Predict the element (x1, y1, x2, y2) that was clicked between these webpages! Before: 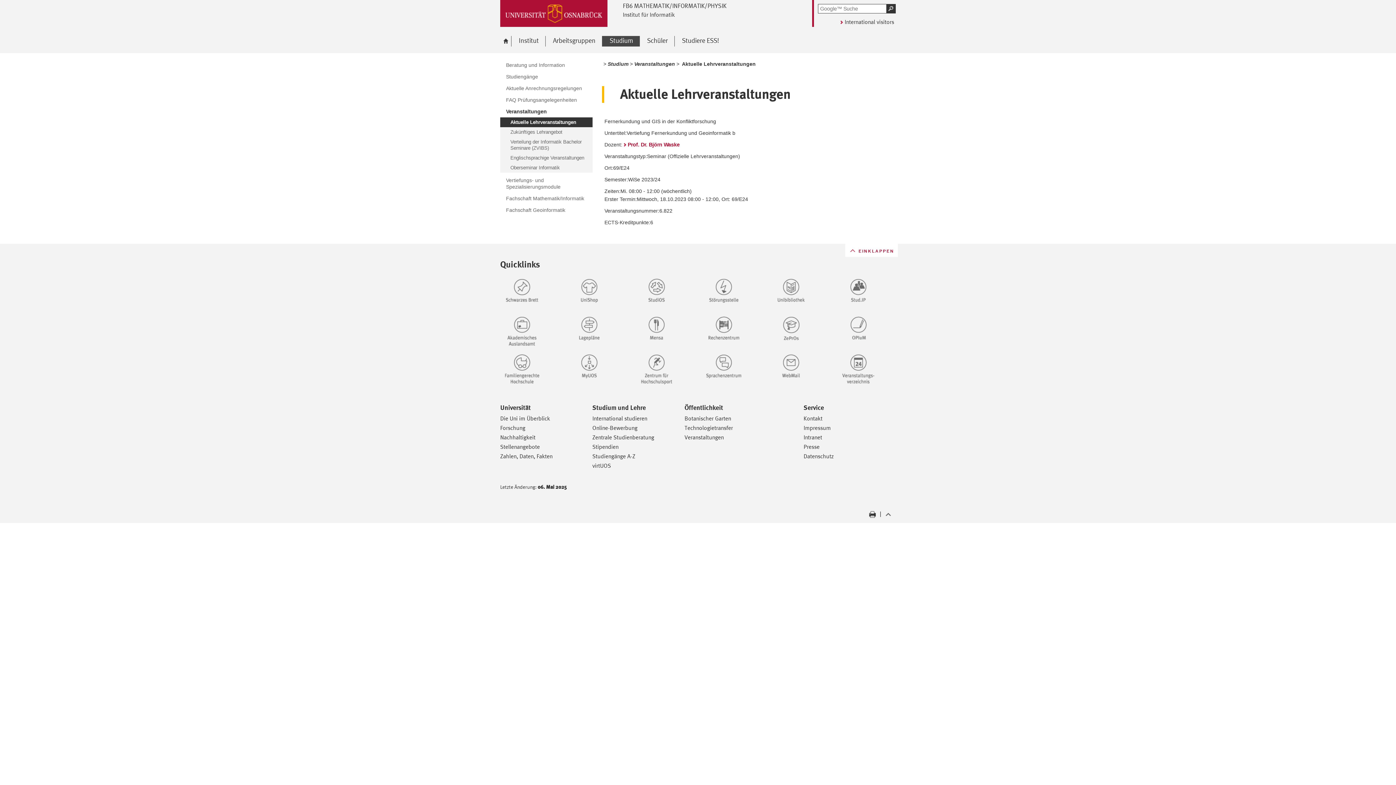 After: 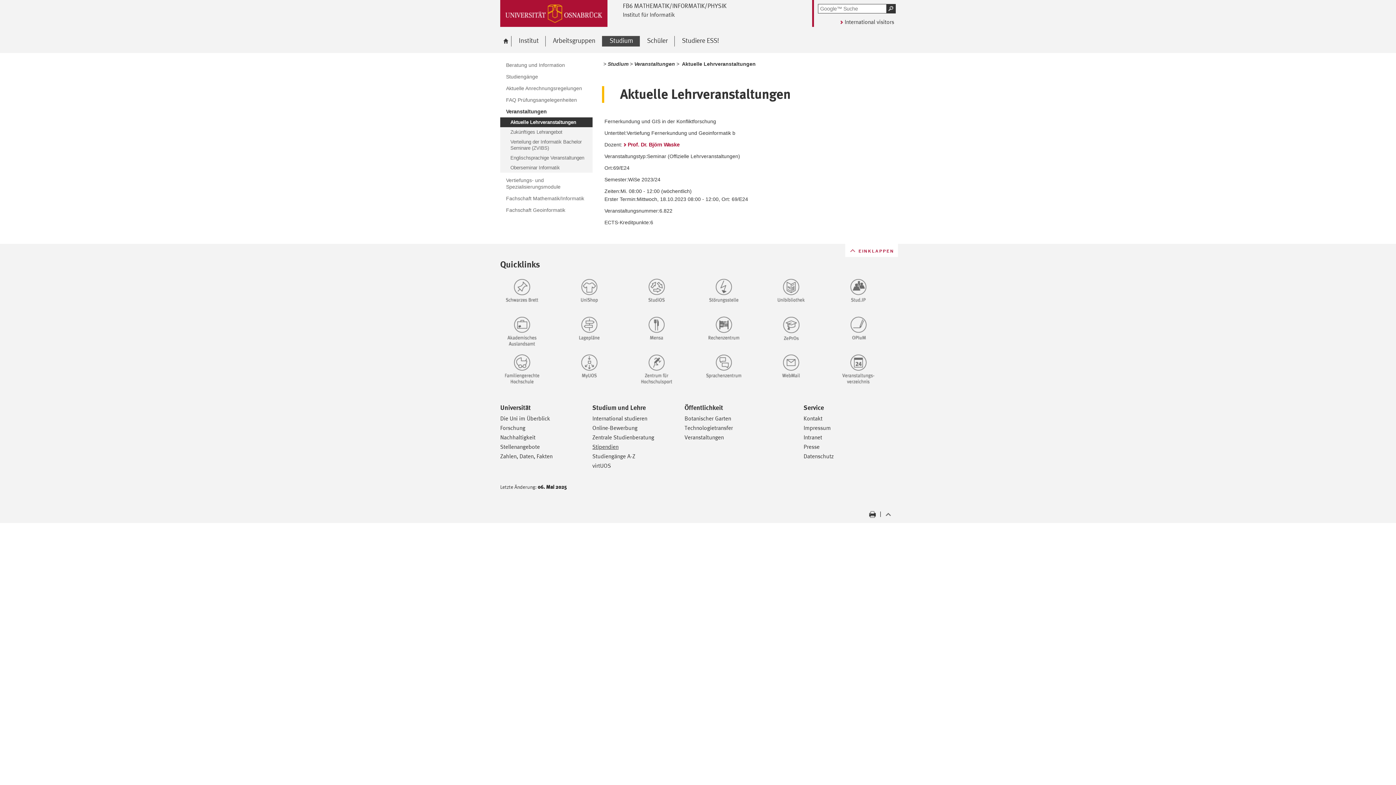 Action: bbox: (592, 443, 618, 450) label: Stipendien